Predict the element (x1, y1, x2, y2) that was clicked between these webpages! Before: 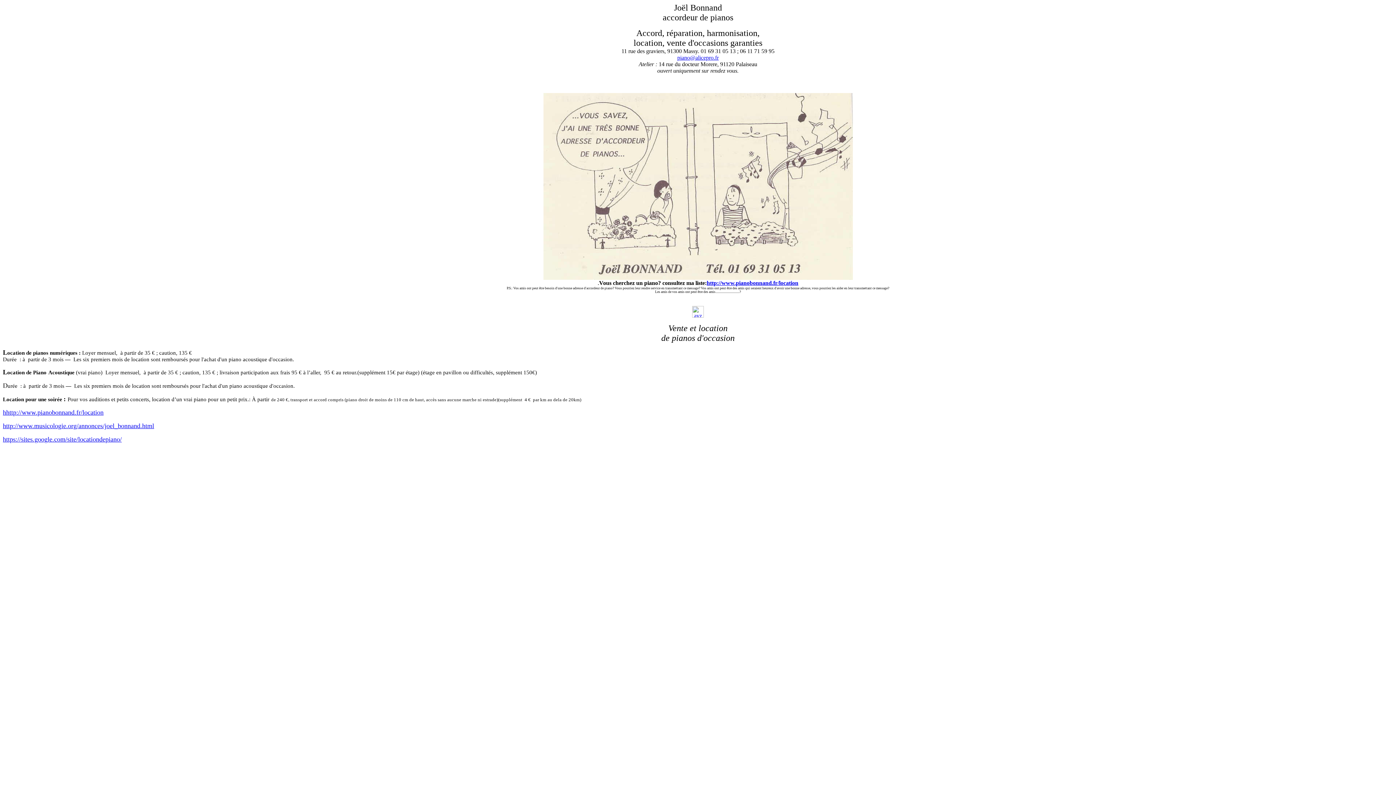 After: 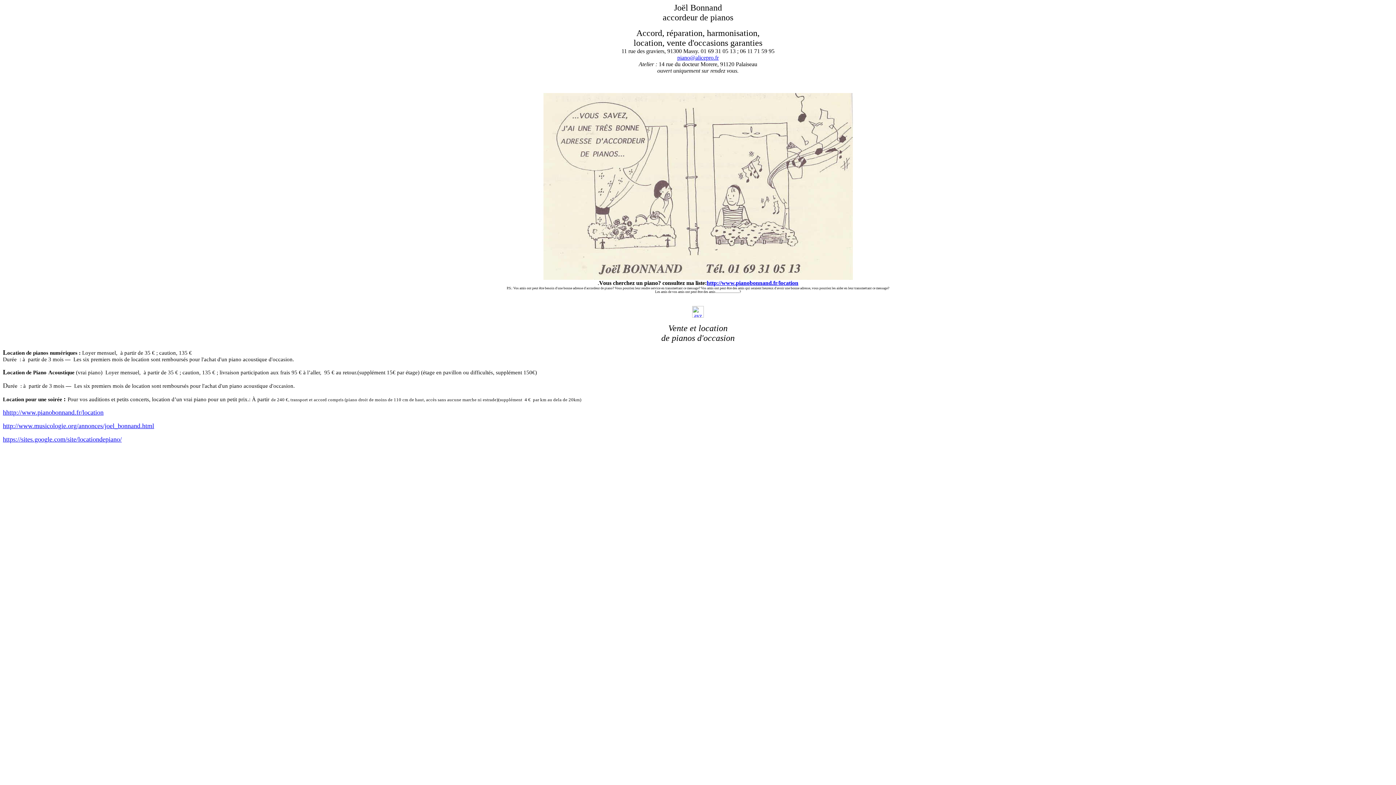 Action: label: https://sites.google.com/site/locationdepiano/ bbox: (2, 439, 121, 442)